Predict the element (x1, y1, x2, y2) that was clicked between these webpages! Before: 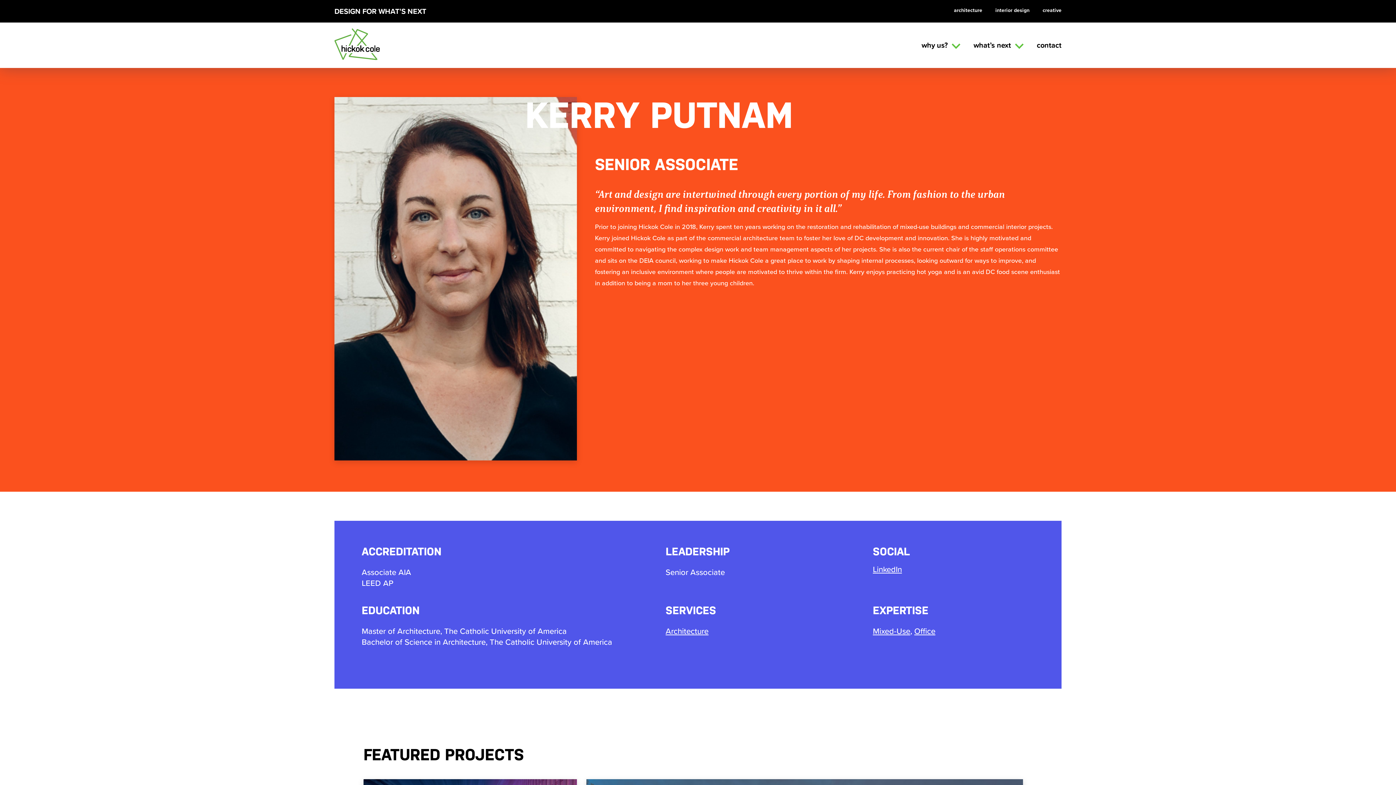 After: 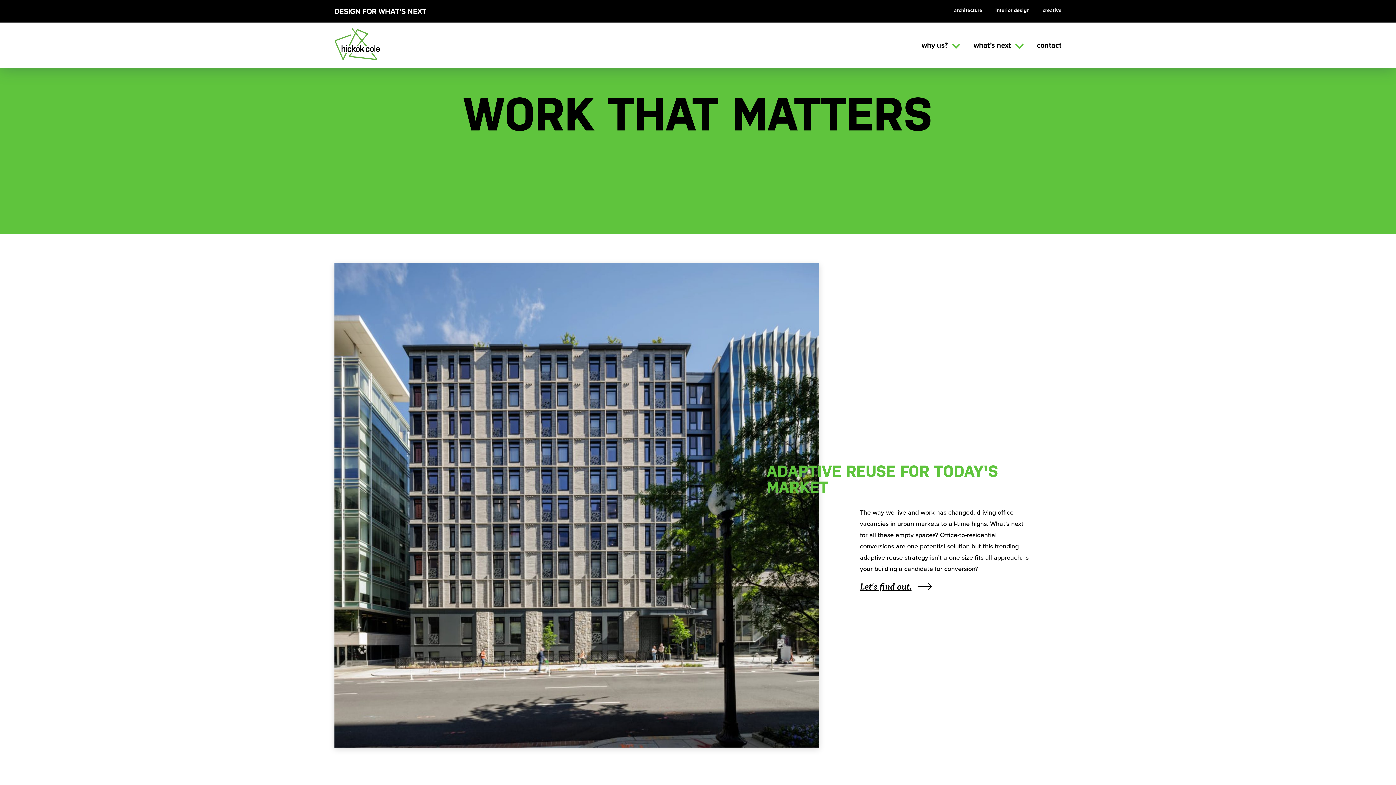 Action: bbox: (334, 53, 380, 62)